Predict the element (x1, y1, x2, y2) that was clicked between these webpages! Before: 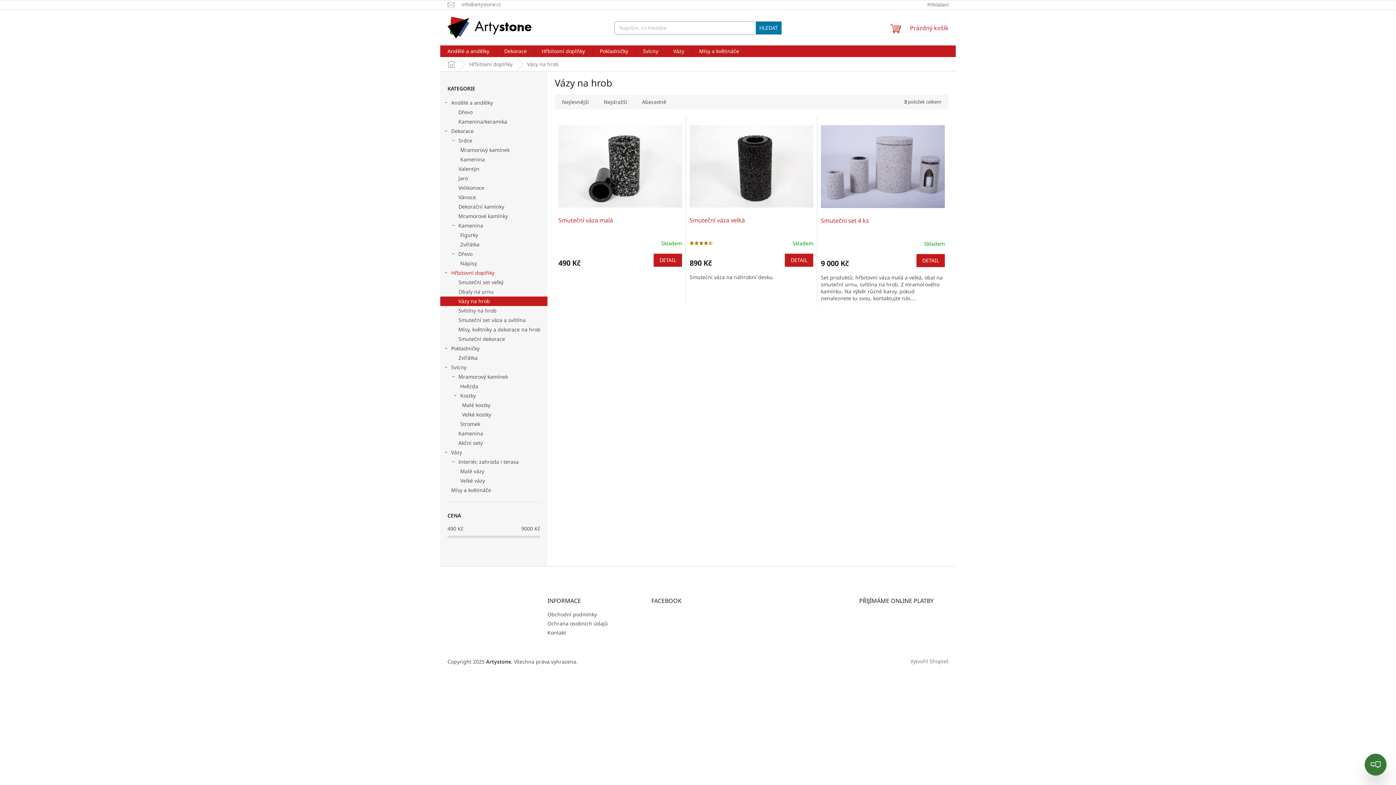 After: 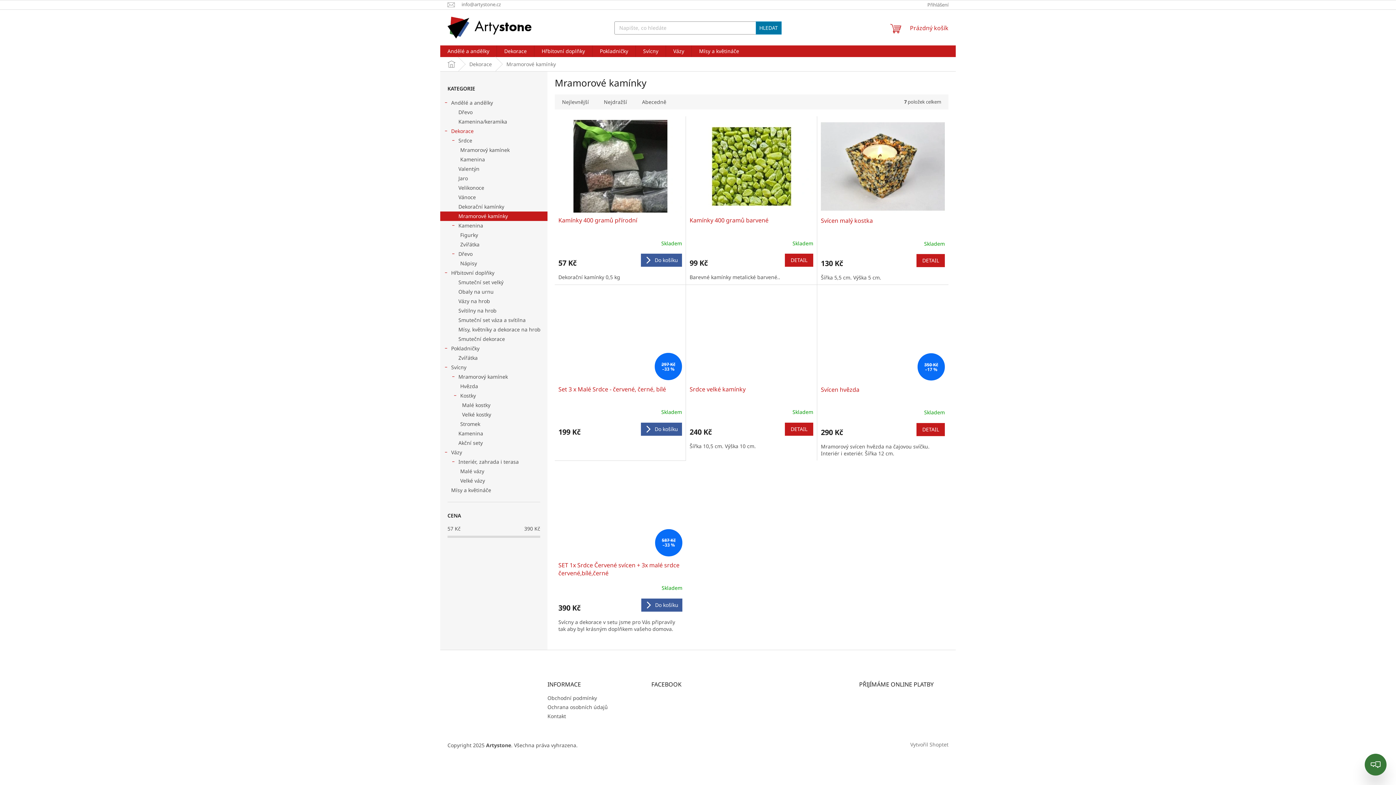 Action: bbox: (440, 211, 547, 221) label: Mramorové kamínky